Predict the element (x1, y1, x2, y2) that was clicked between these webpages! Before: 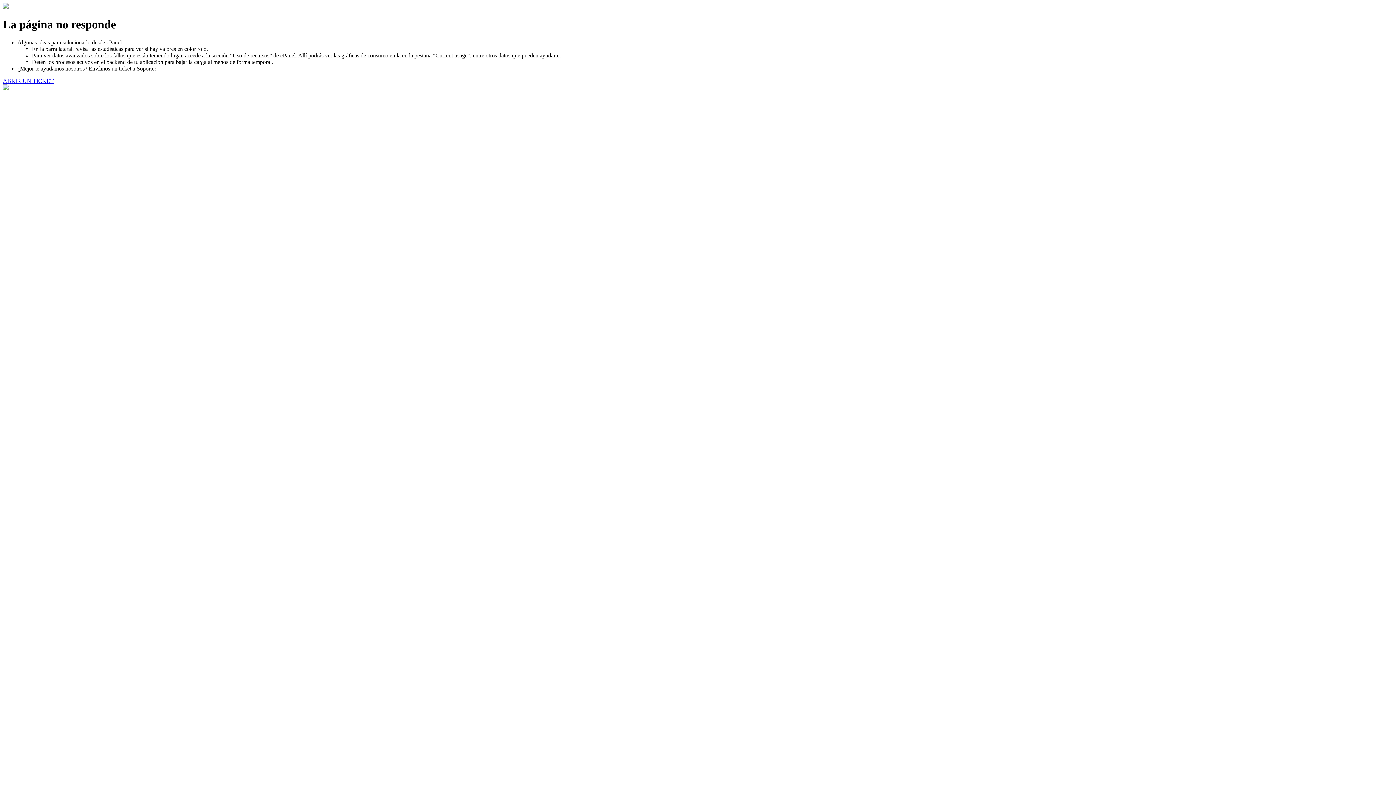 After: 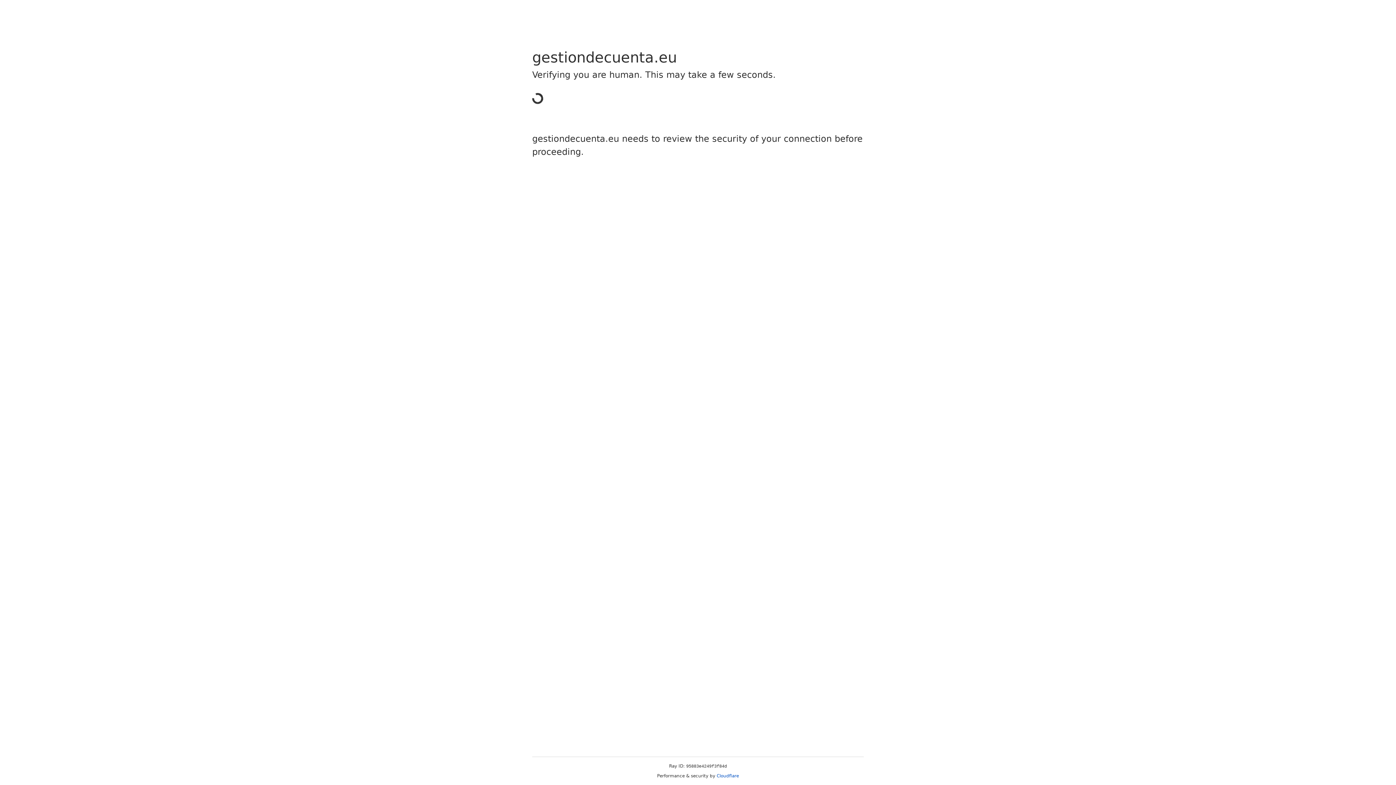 Action: label: ABRIR UN TICKET bbox: (2, 77, 53, 83)